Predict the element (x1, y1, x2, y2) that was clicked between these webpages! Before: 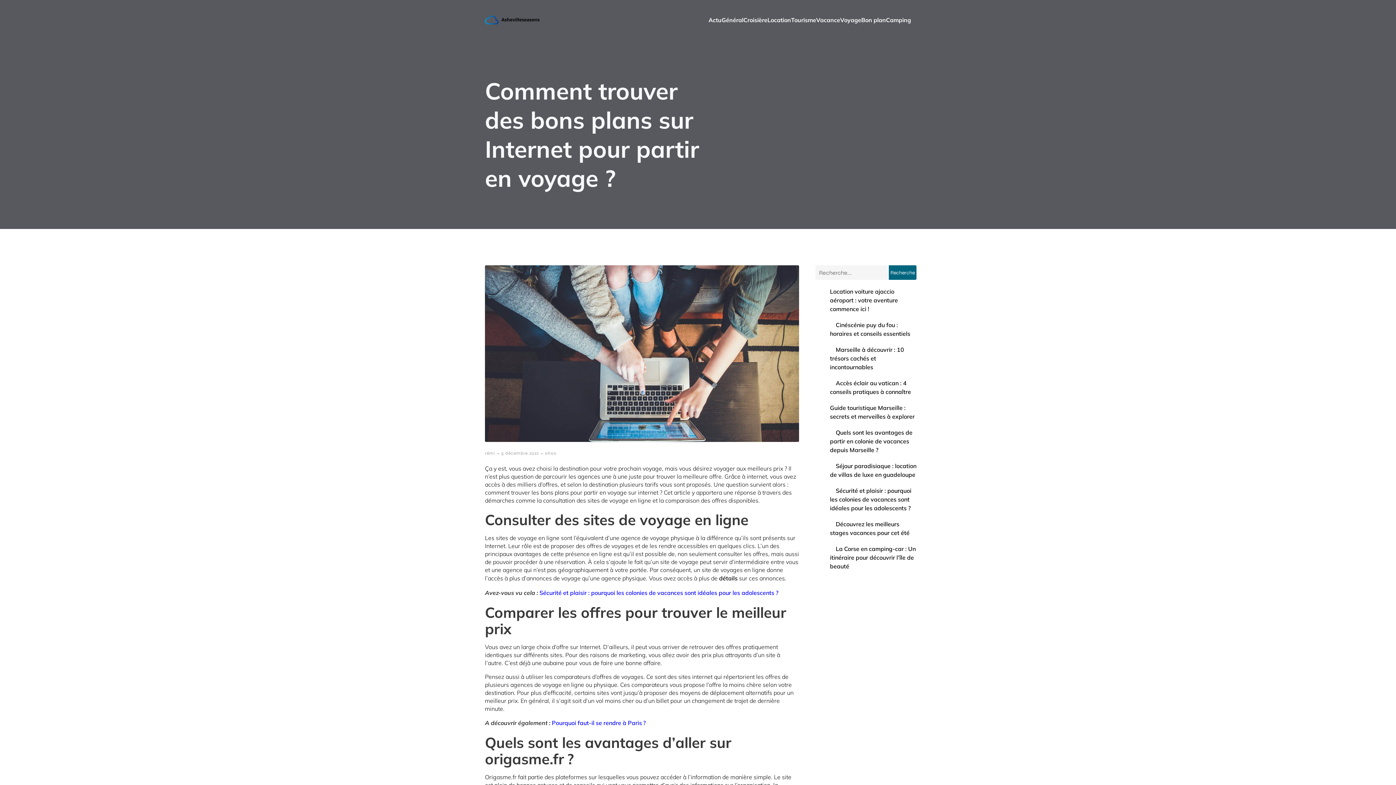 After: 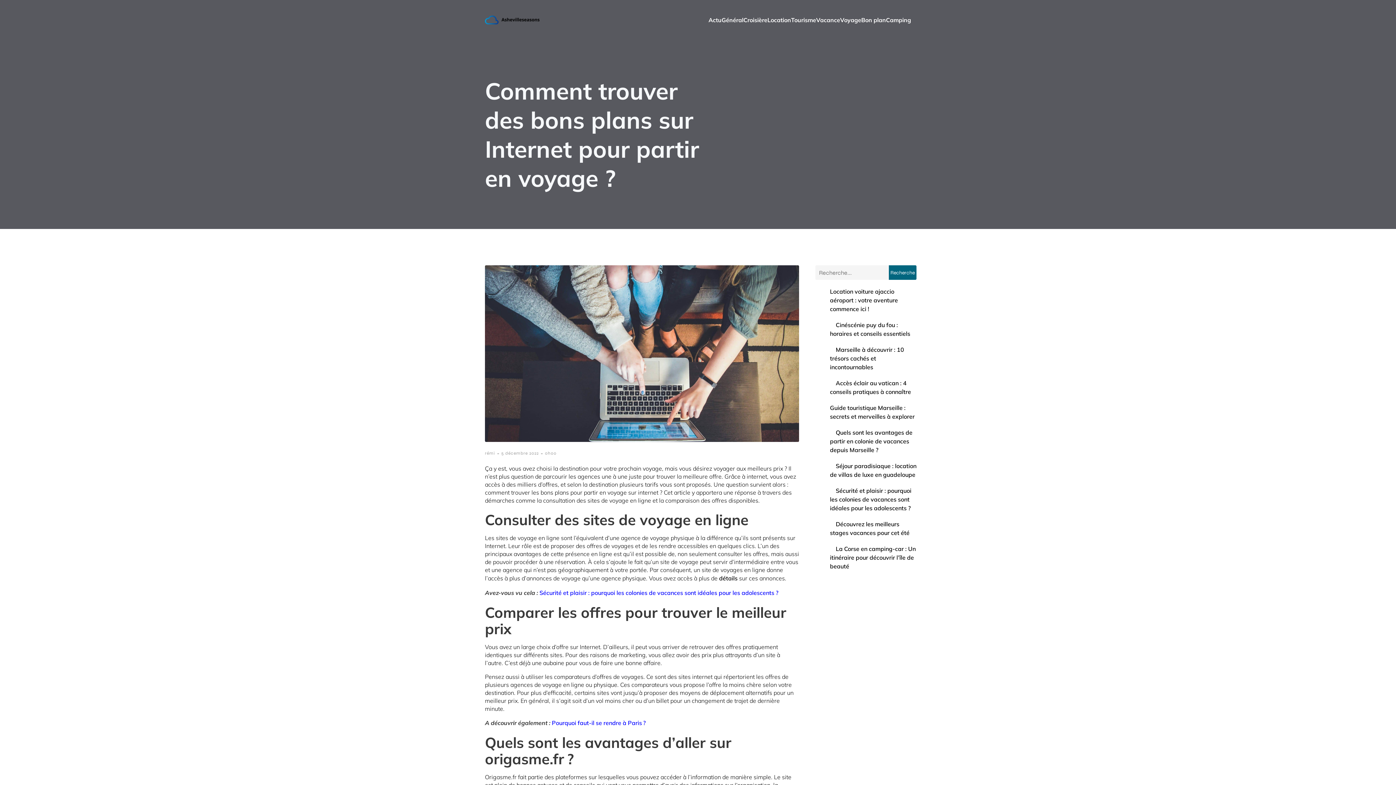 Action: bbox: (545, 450, 556, 456) label: 0h00